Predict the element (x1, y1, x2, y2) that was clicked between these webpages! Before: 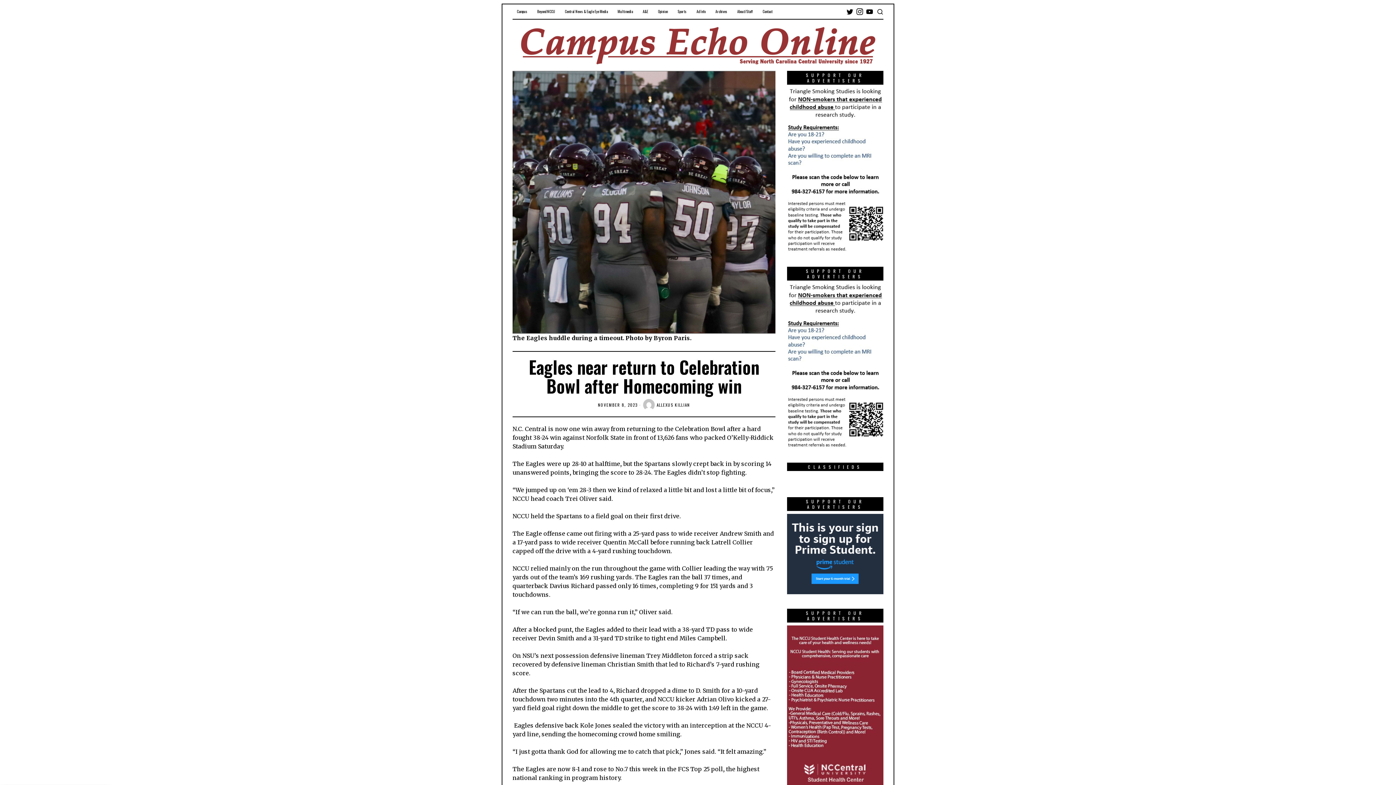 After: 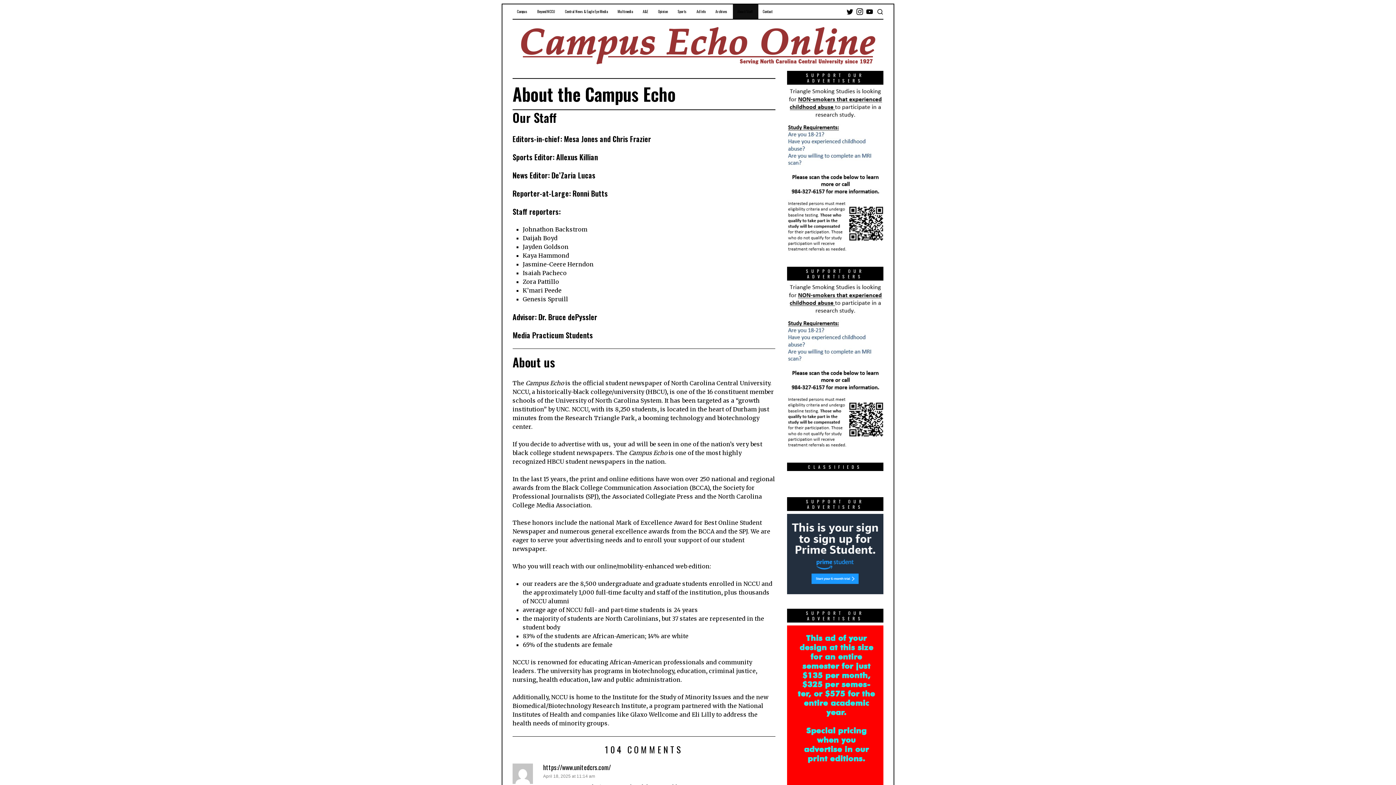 Action: label: About/Staff bbox: (733, 4, 758, 18)